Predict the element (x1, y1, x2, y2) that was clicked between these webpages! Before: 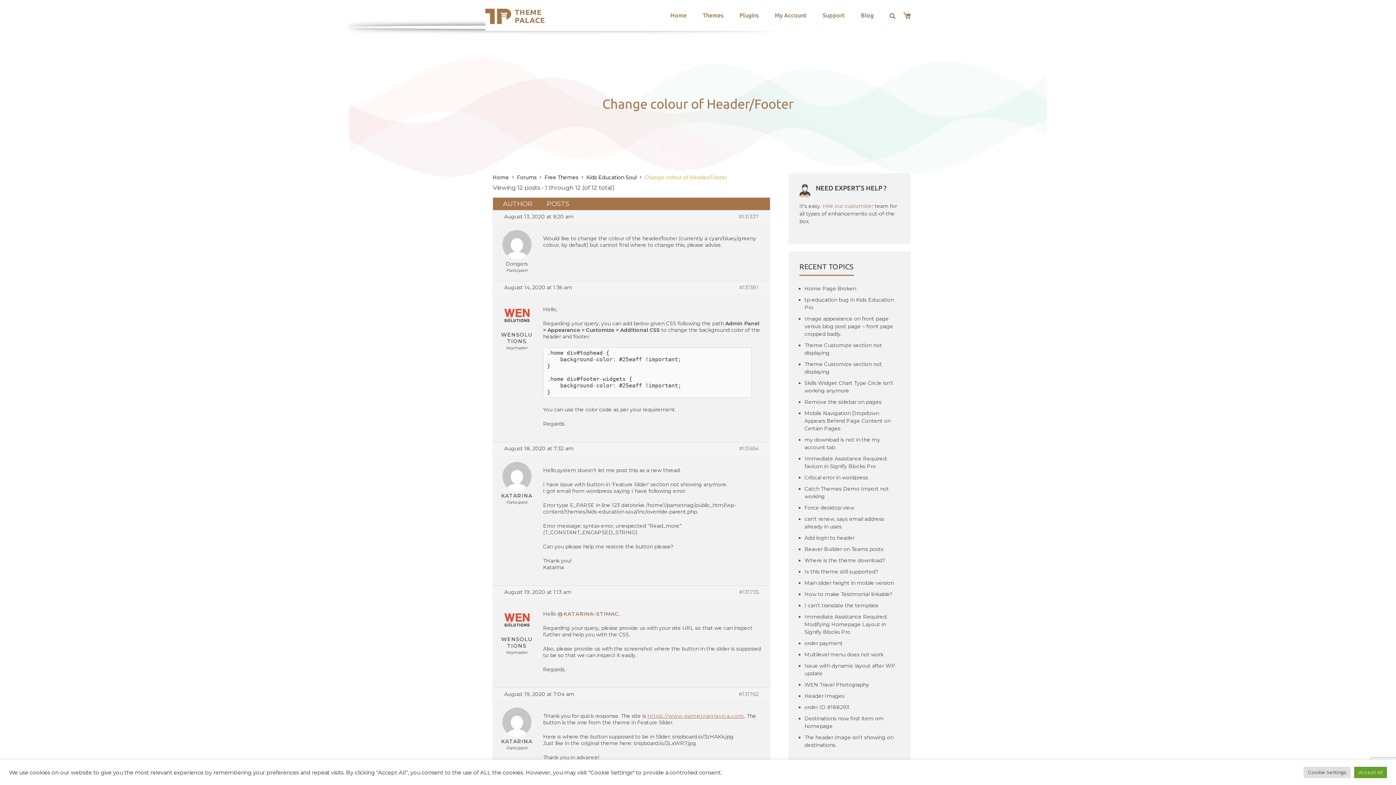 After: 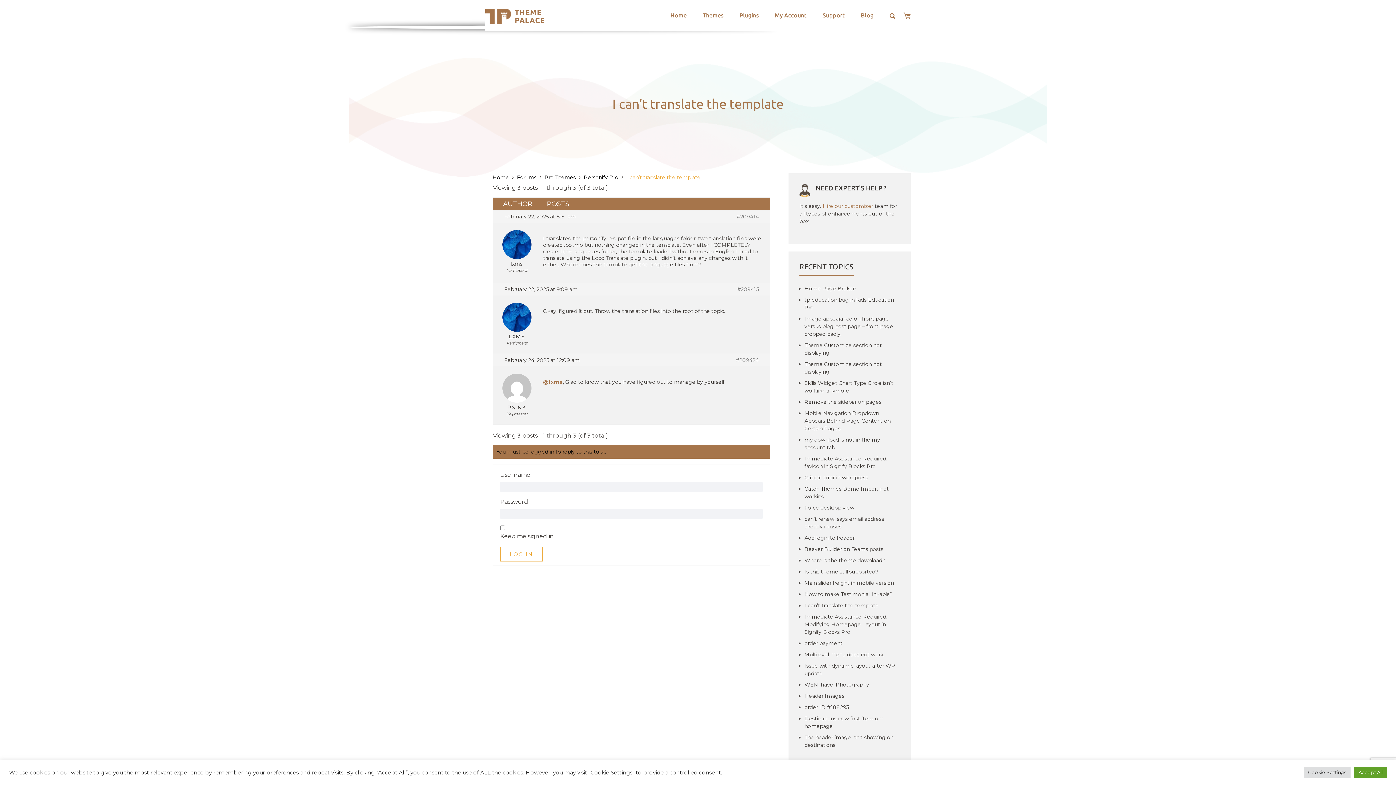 Action: label: I can’t translate the template bbox: (804, 602, 900, 609)